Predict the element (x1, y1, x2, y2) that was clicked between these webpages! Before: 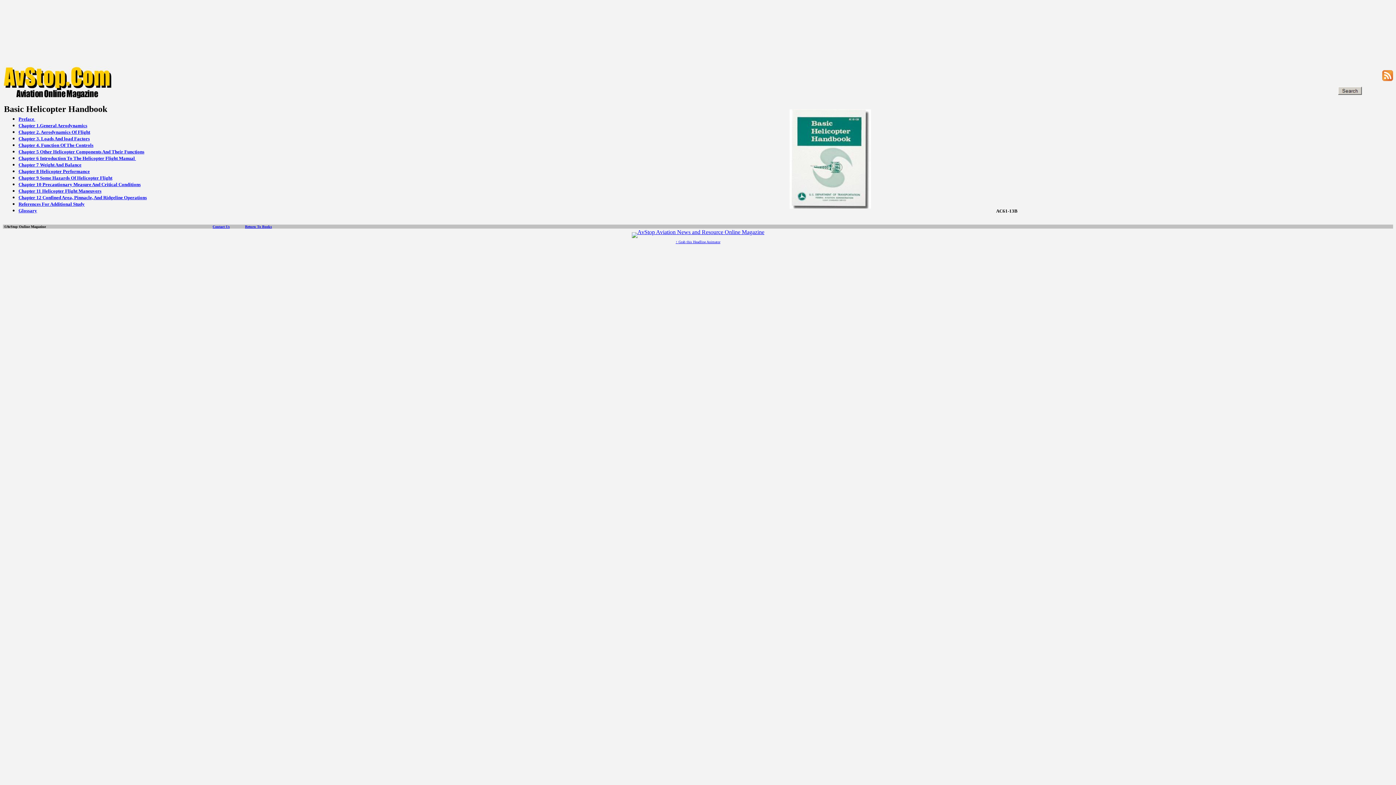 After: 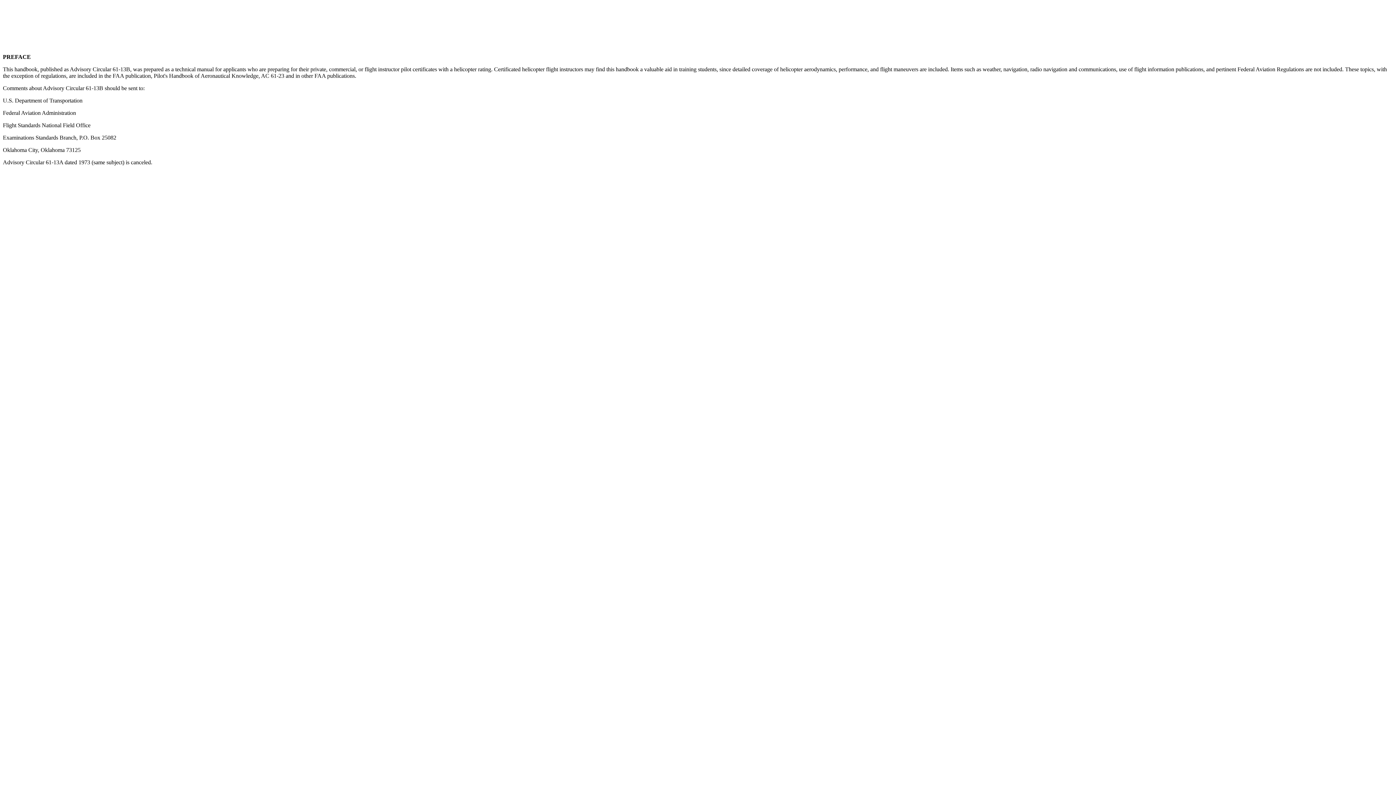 Action: label: Preface  bbox: (18, 115, 35, 121)